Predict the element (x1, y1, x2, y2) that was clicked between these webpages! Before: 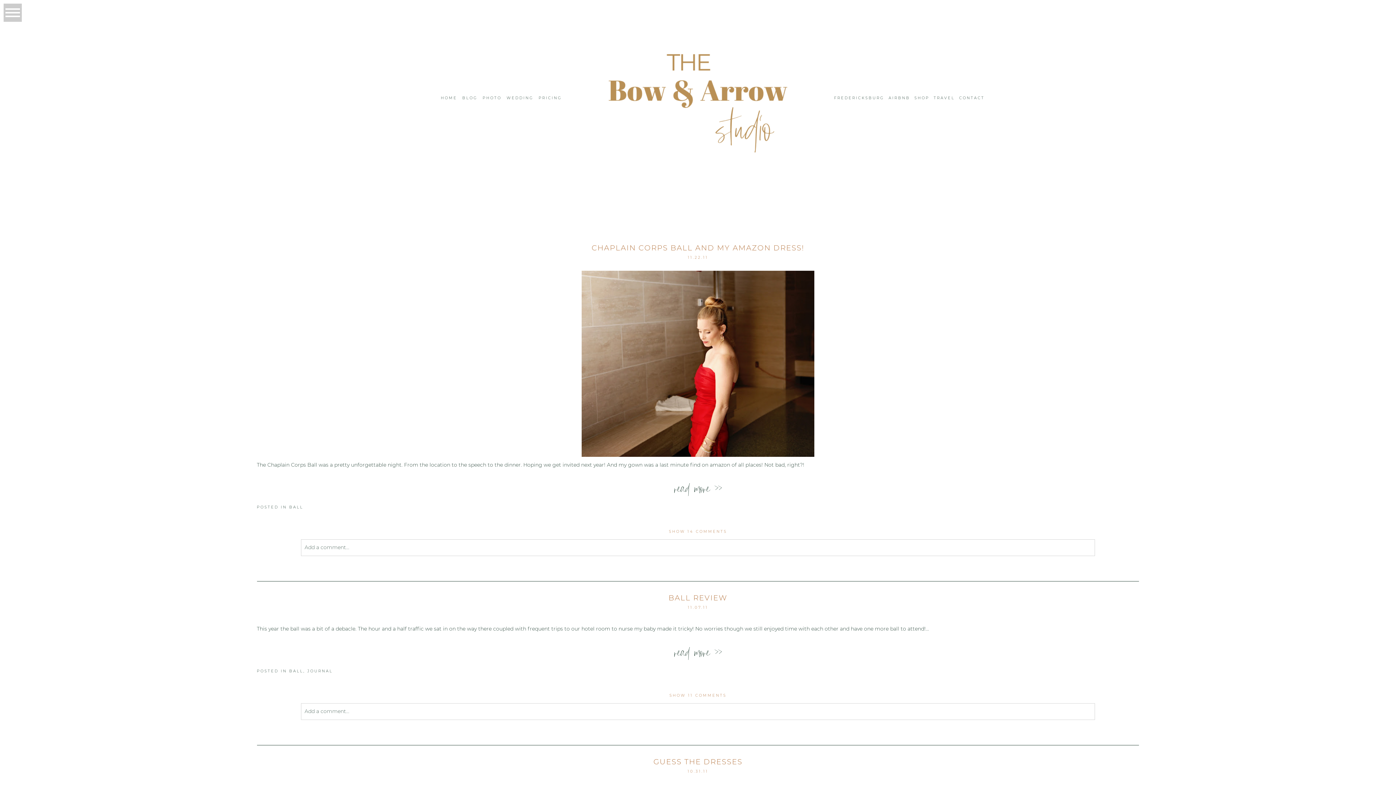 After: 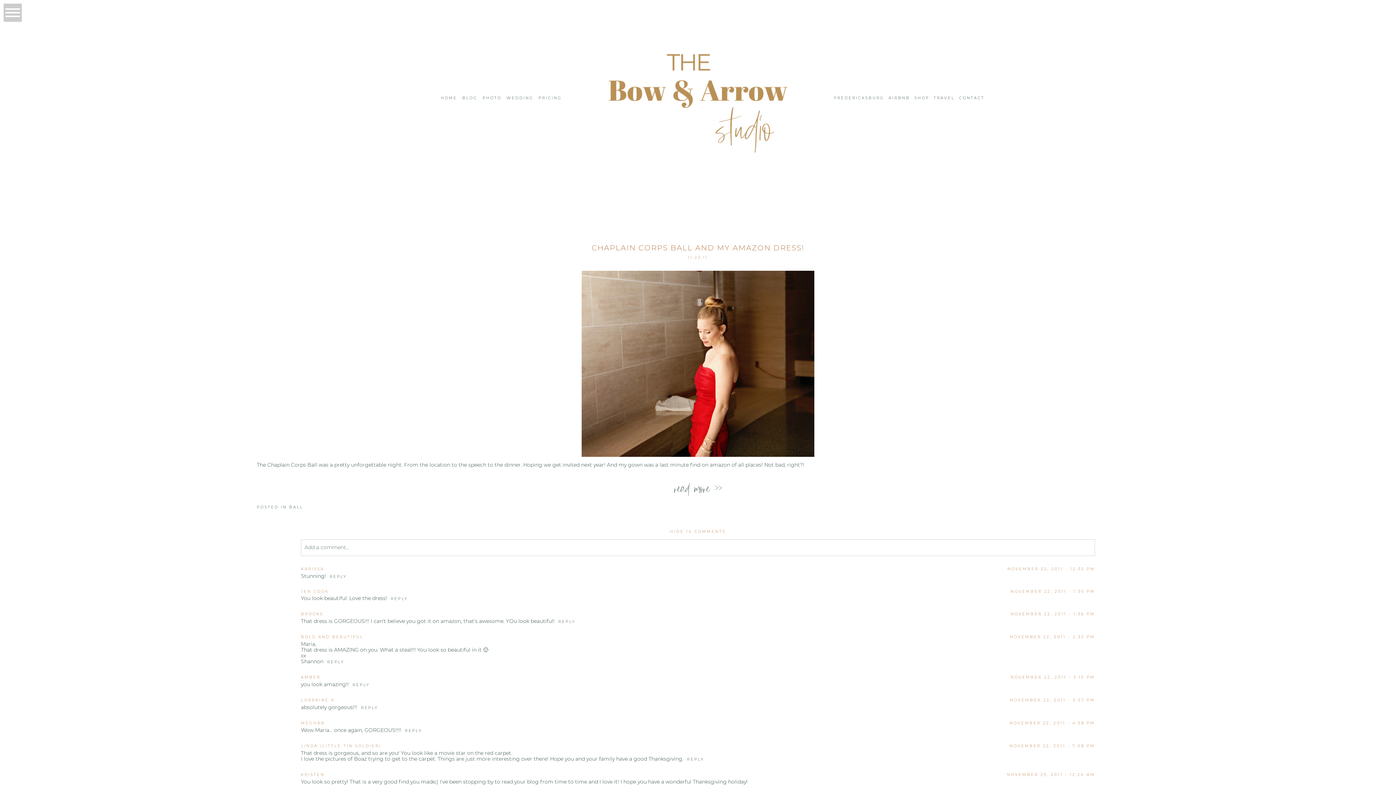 Action: label: SHOW 14 COMMENTS bbox: (669, 529, 727, 534)